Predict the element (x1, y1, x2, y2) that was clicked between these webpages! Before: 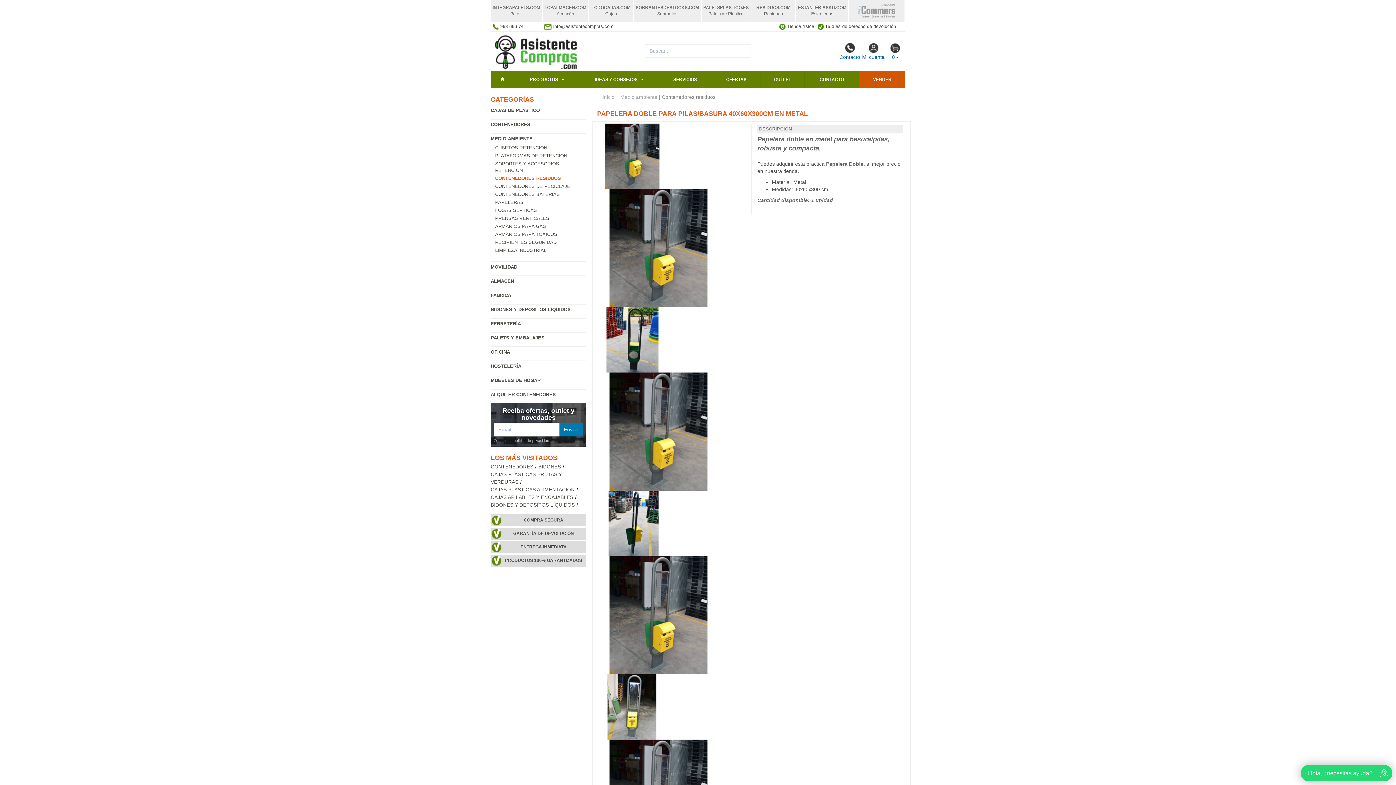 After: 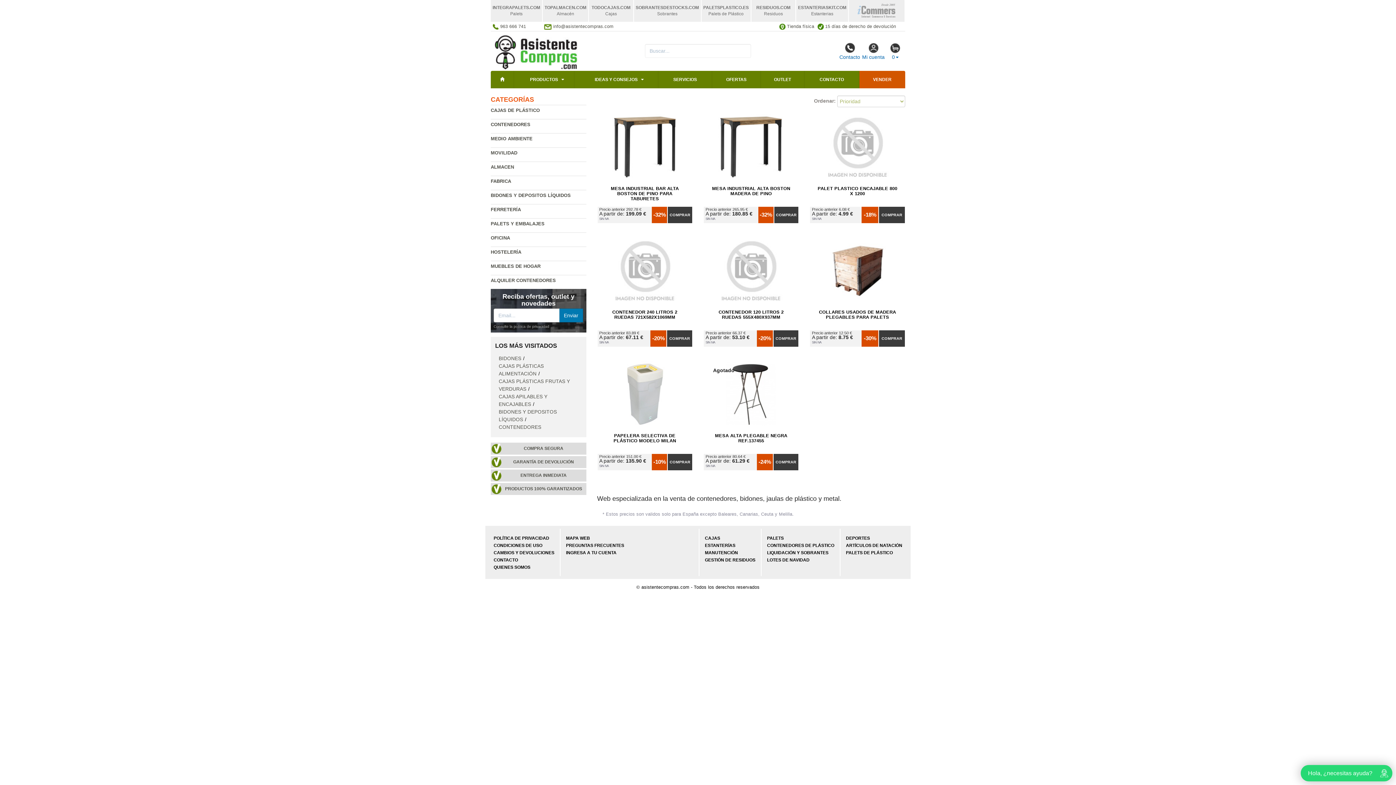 Action: bbox: (712, 70, 761, 88) label: OFERTAS